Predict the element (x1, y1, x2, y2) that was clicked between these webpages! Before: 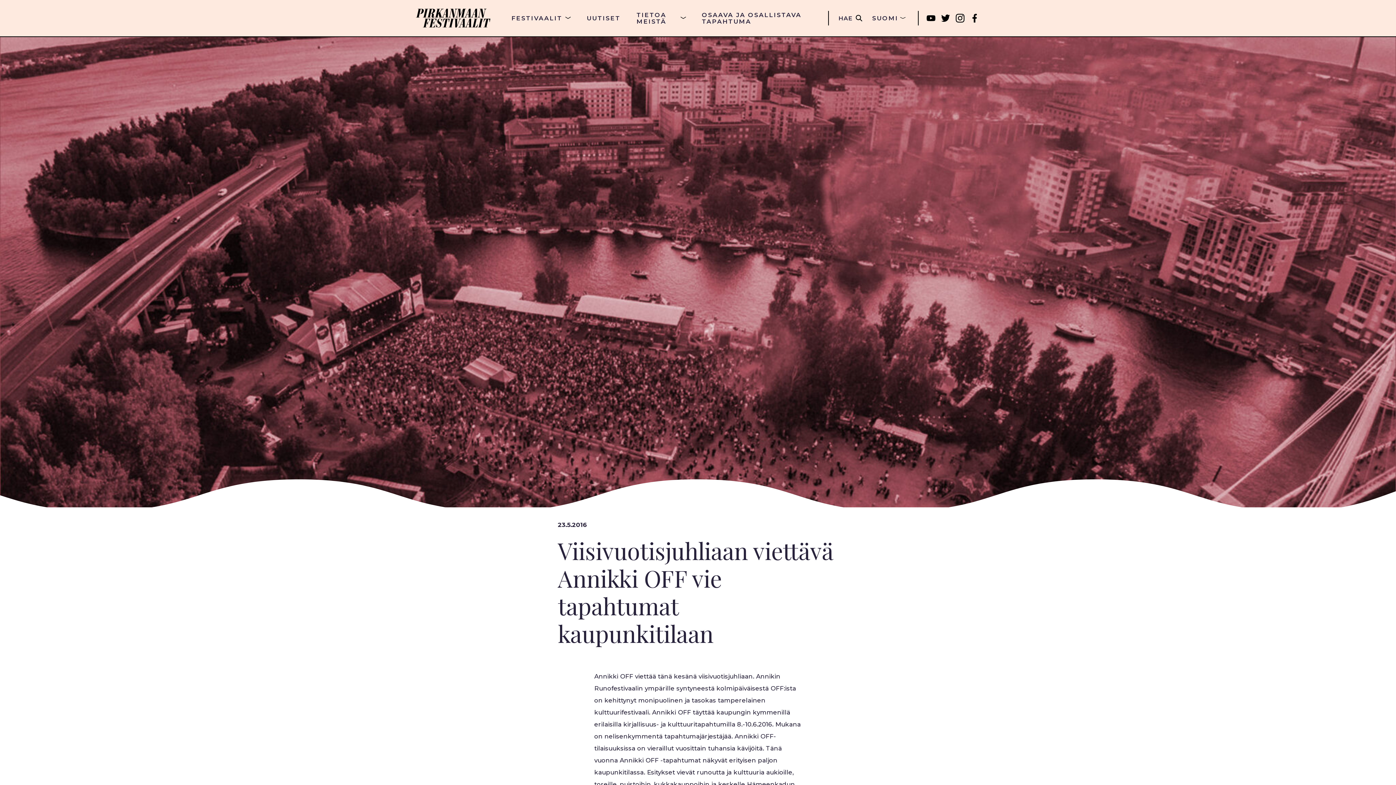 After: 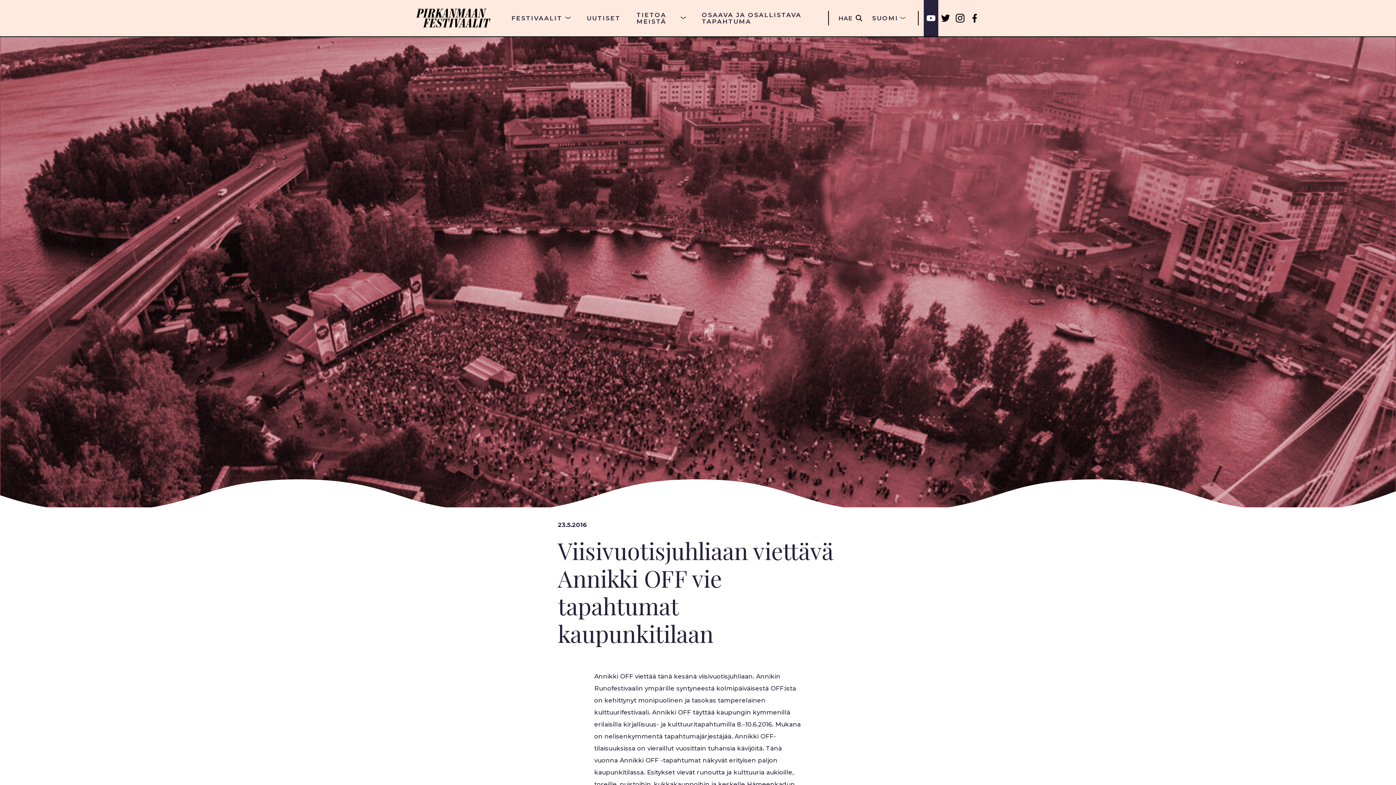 Action: bbox: (924, 0, 938, 36) label: Youtube